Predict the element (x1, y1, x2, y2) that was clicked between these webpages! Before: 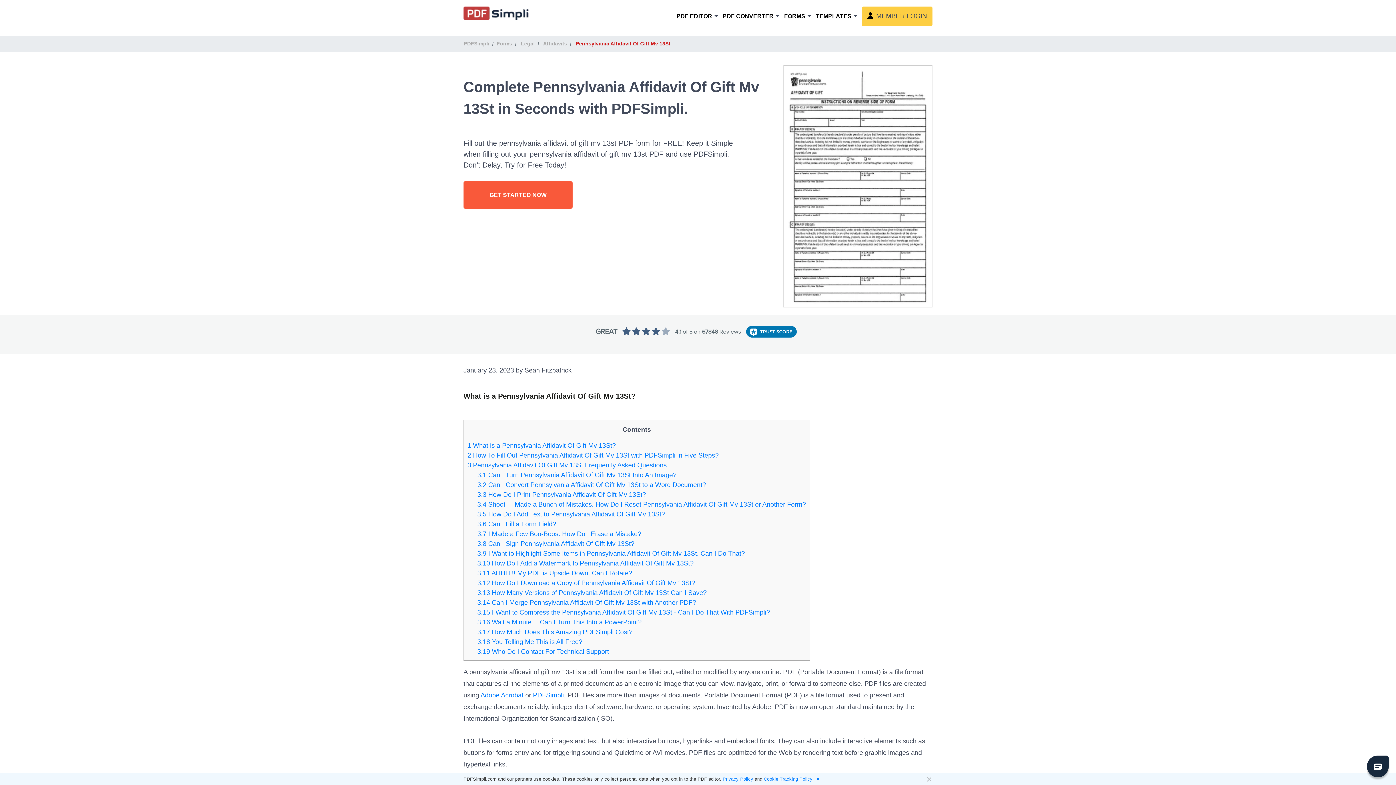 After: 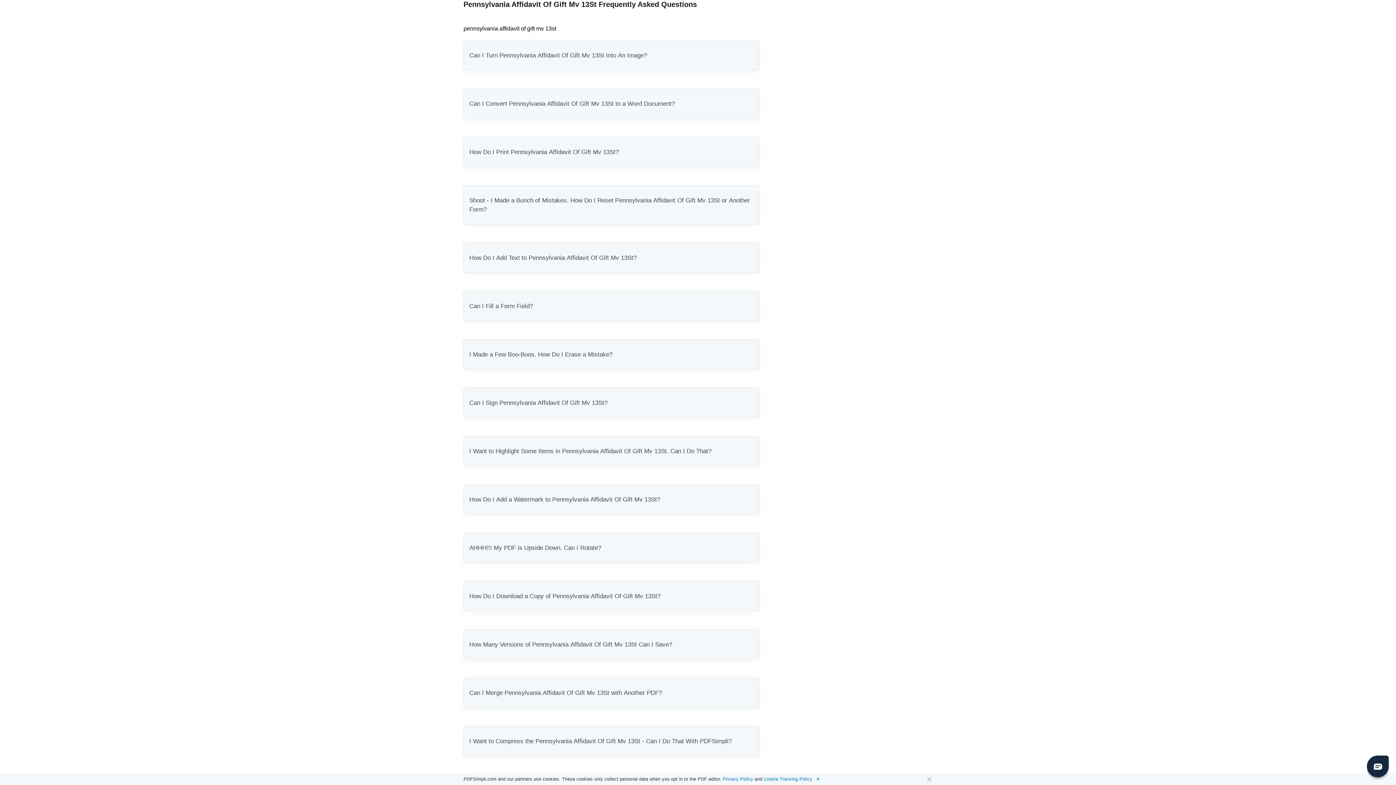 Action: label: 3 Pennsylvania Affidavit Of Gift Mv 13St Frequently Asked Questions bbox: (467, 461, 666, 469)